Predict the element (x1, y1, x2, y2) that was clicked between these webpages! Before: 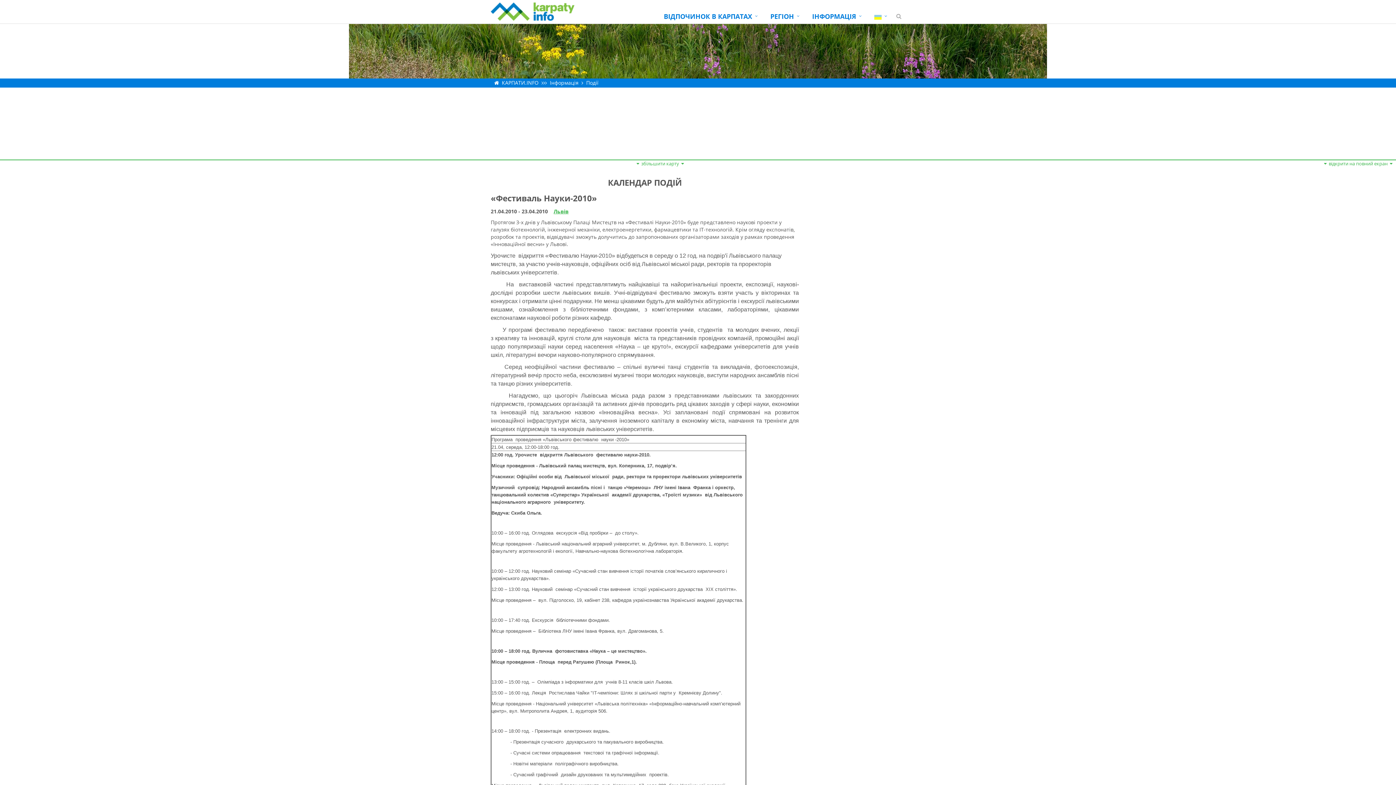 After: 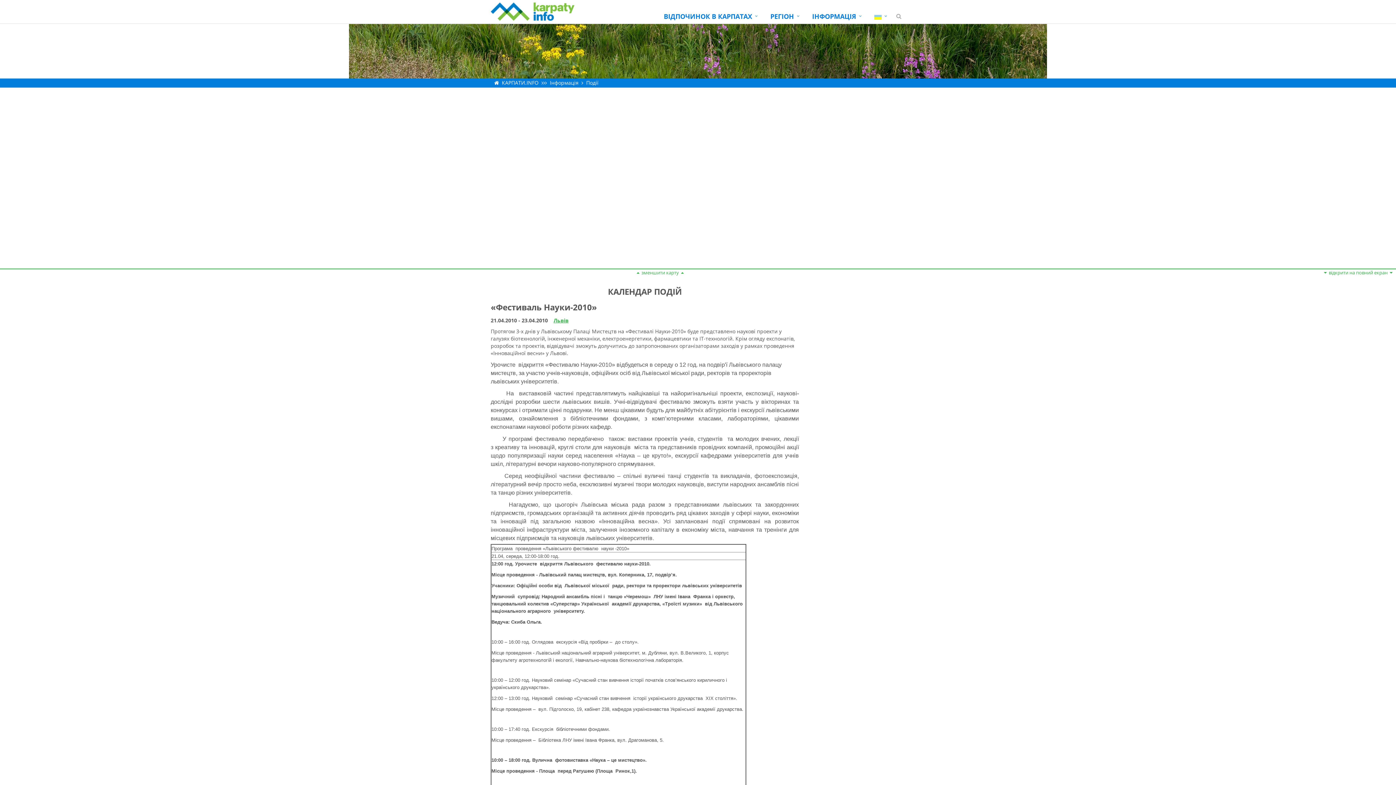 Action: bbox: (641, 160, 679, 166) label: збільшити карту